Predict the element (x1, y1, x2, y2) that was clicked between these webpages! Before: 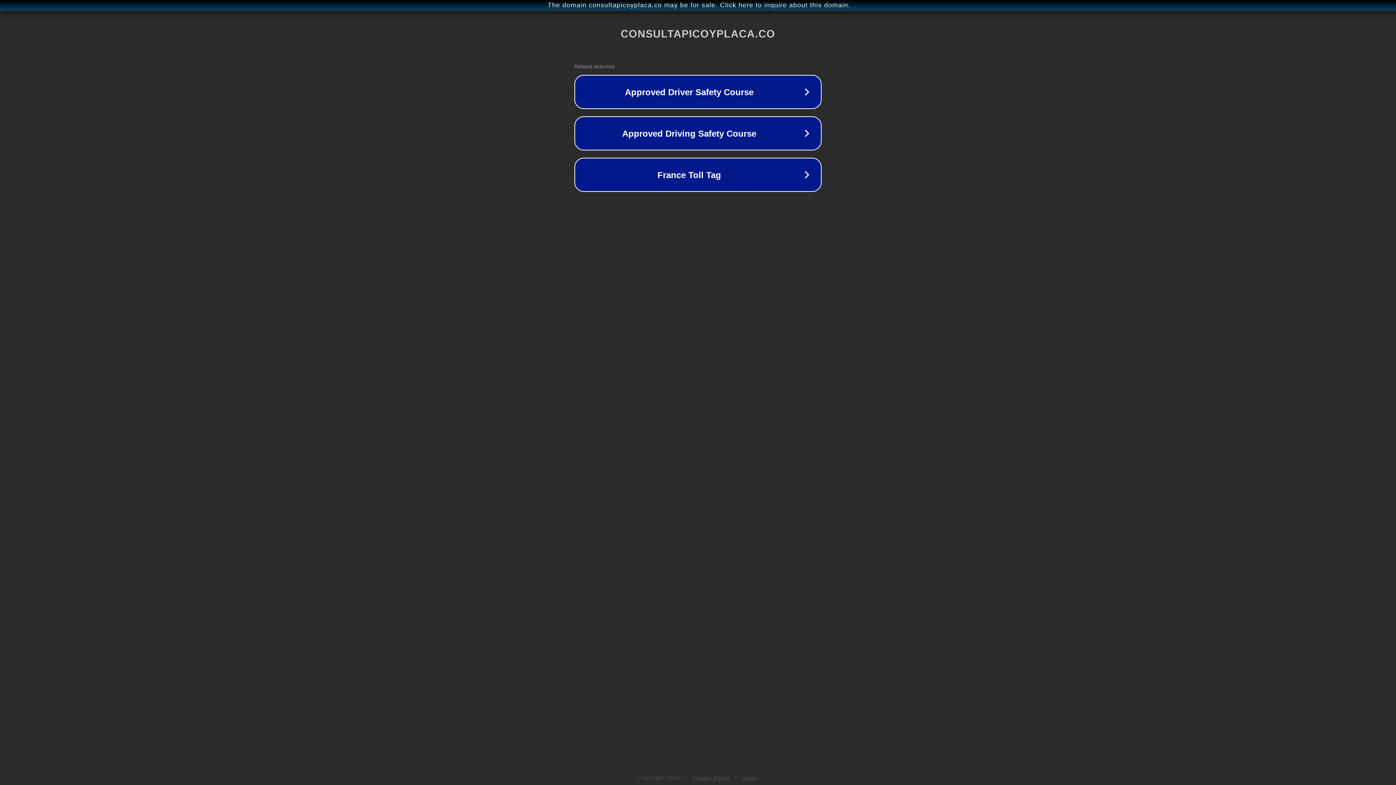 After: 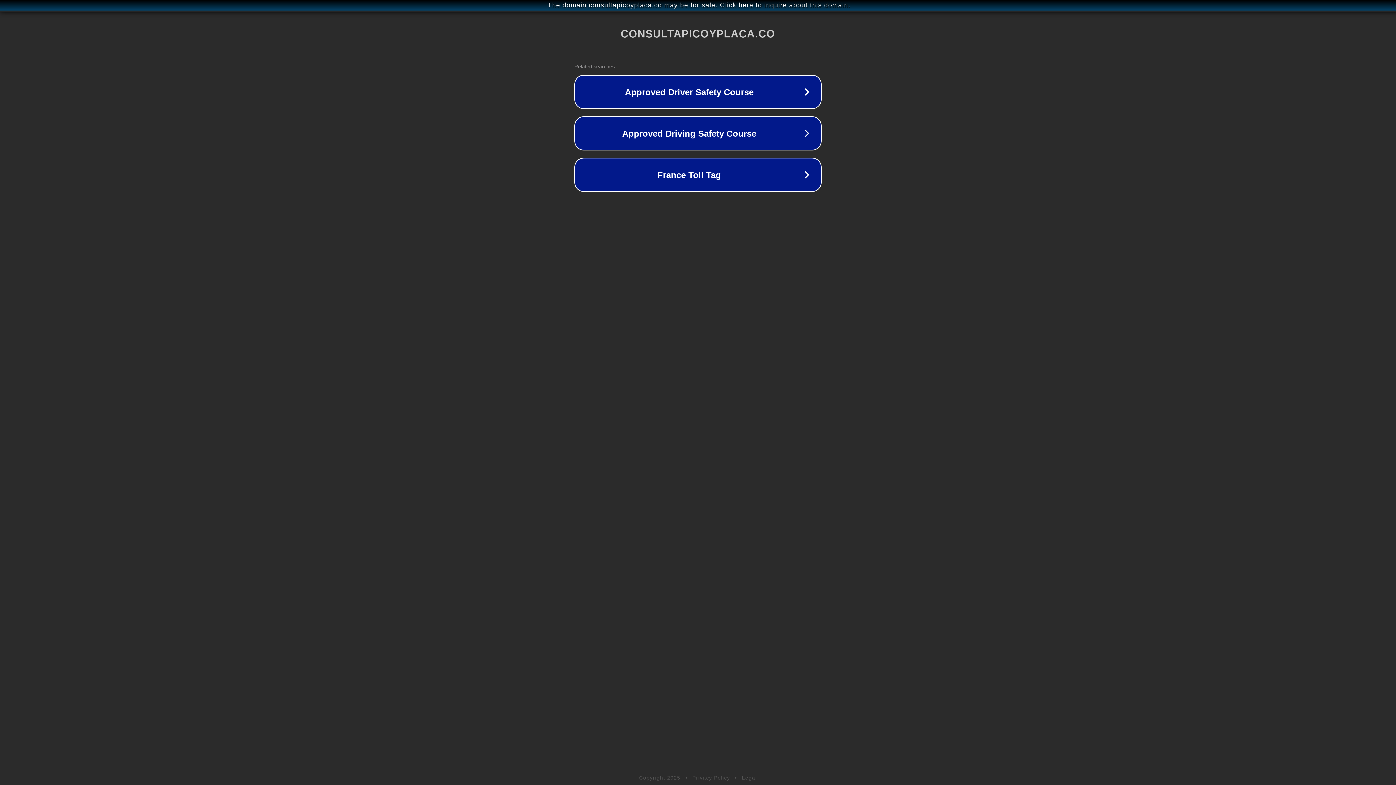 Action: bbox: (742, 775, 757, 781) label: Legal